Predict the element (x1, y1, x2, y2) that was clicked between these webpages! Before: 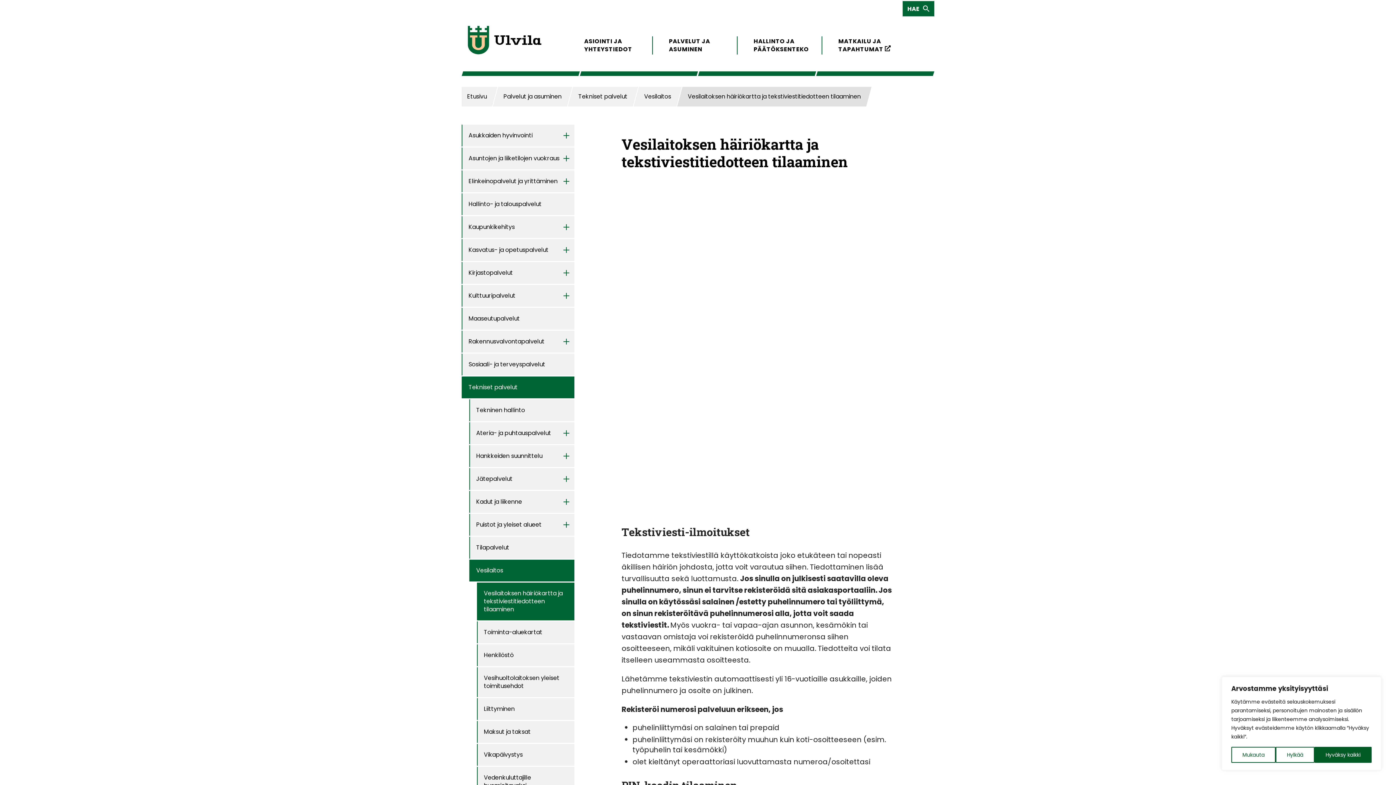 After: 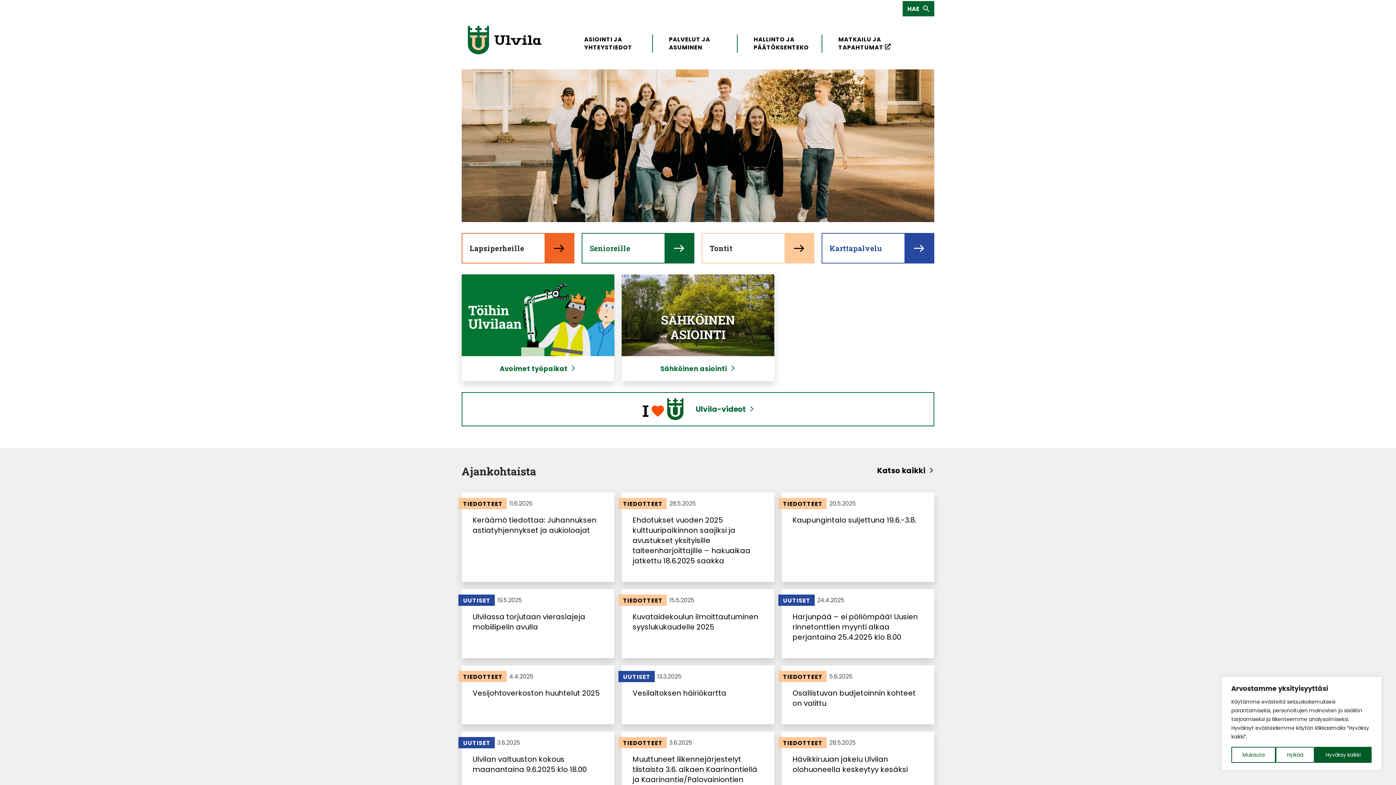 Action: label: Etusivu bbox: (461, 87, 492, 106)